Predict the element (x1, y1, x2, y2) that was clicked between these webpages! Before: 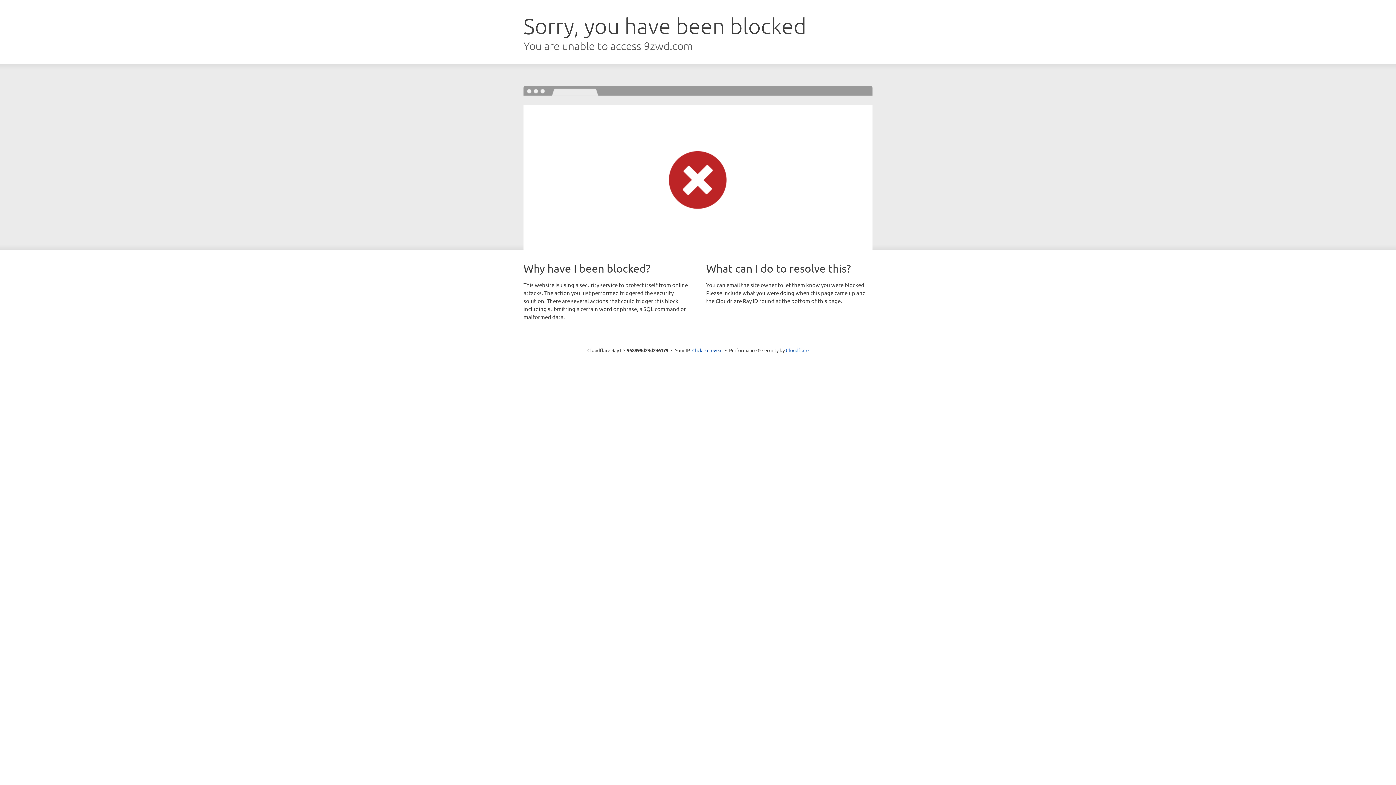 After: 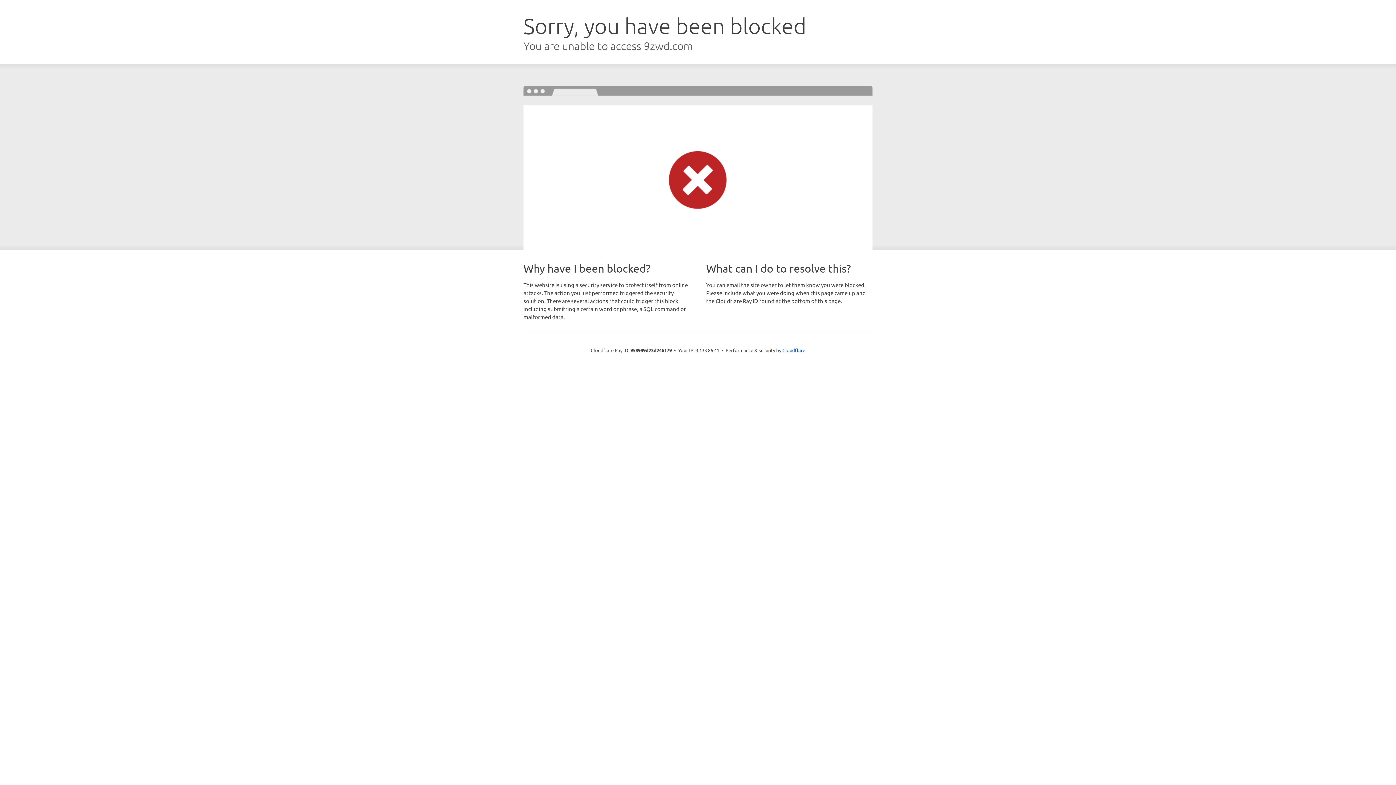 Action: bbox: (692, 346, 722, 353) label: Click to reveal